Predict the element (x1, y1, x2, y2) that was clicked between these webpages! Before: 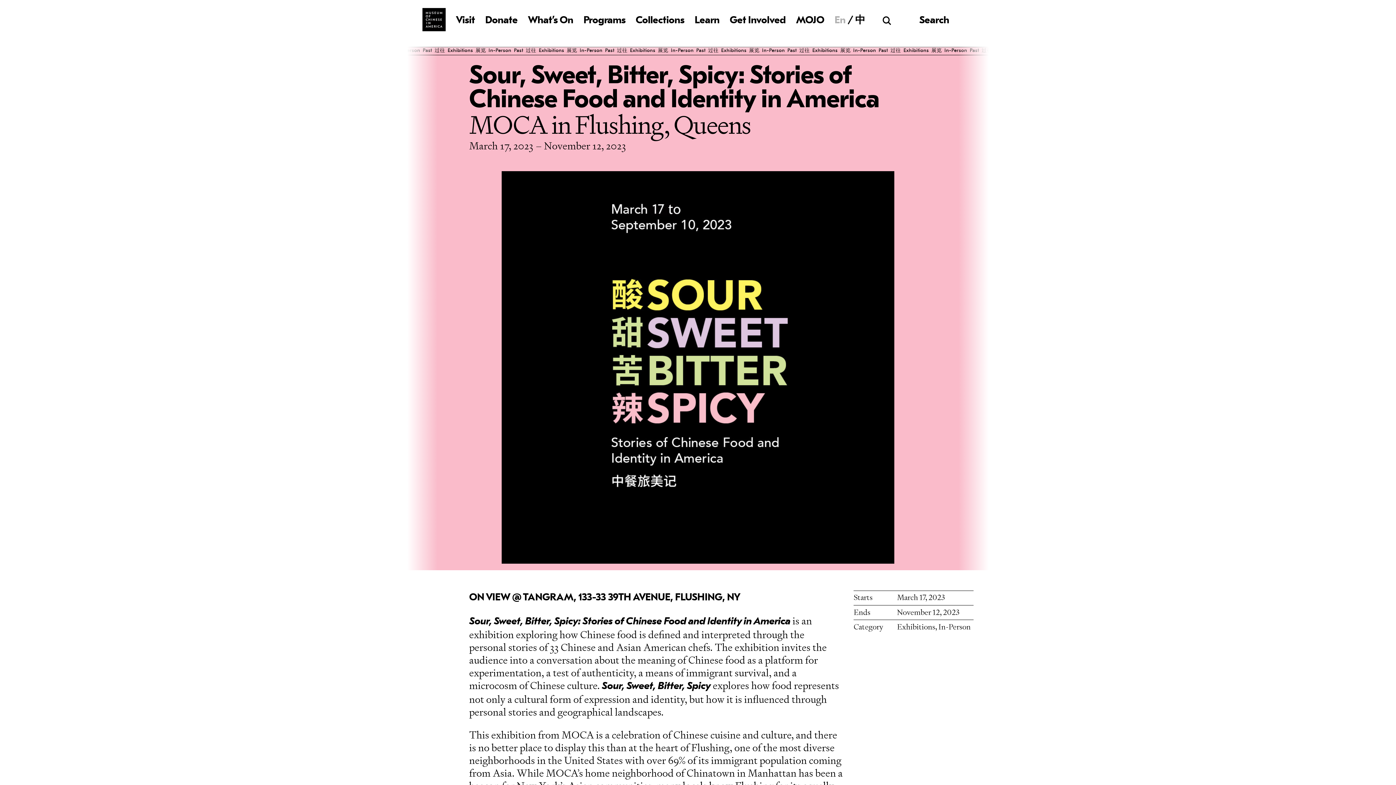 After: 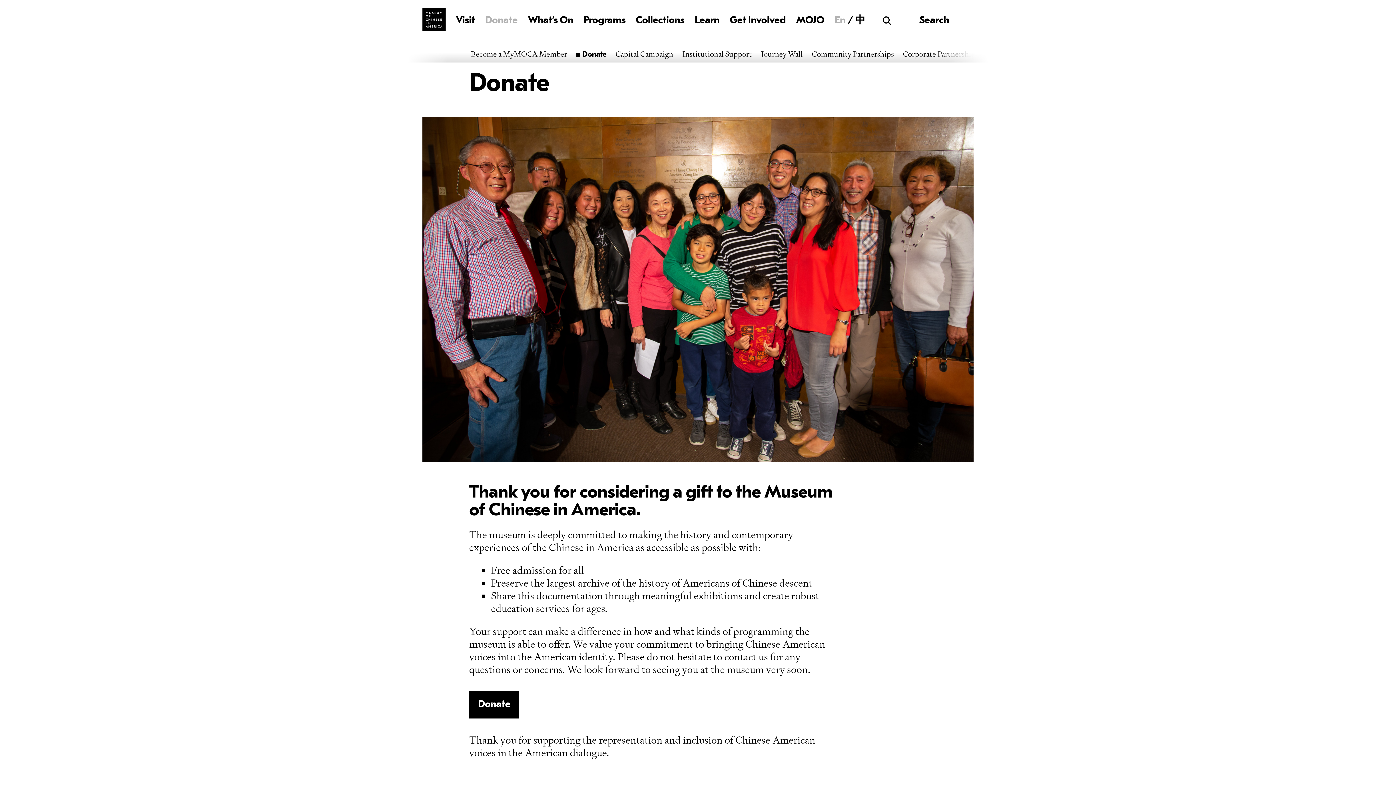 Action: label: Donate bbox: (485, 5, 527, 35)